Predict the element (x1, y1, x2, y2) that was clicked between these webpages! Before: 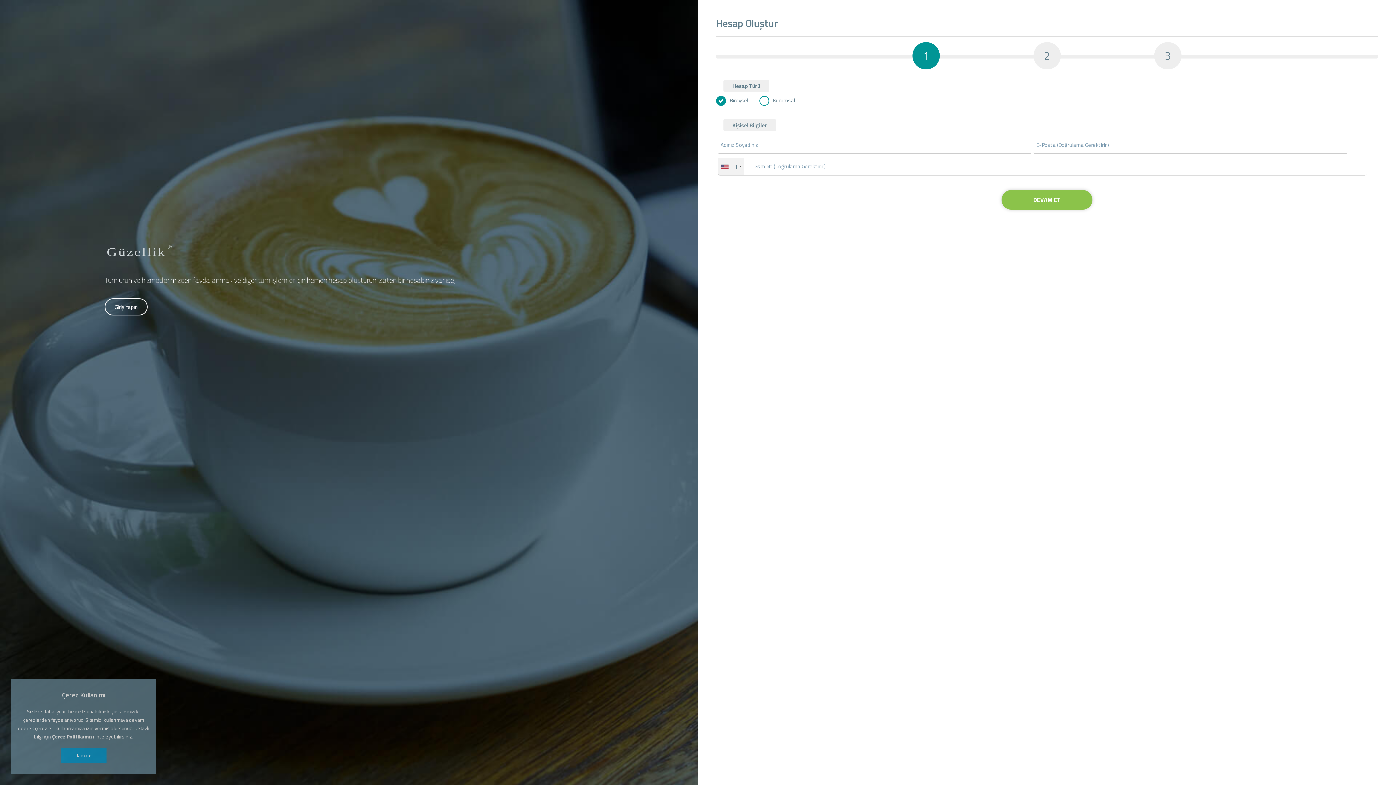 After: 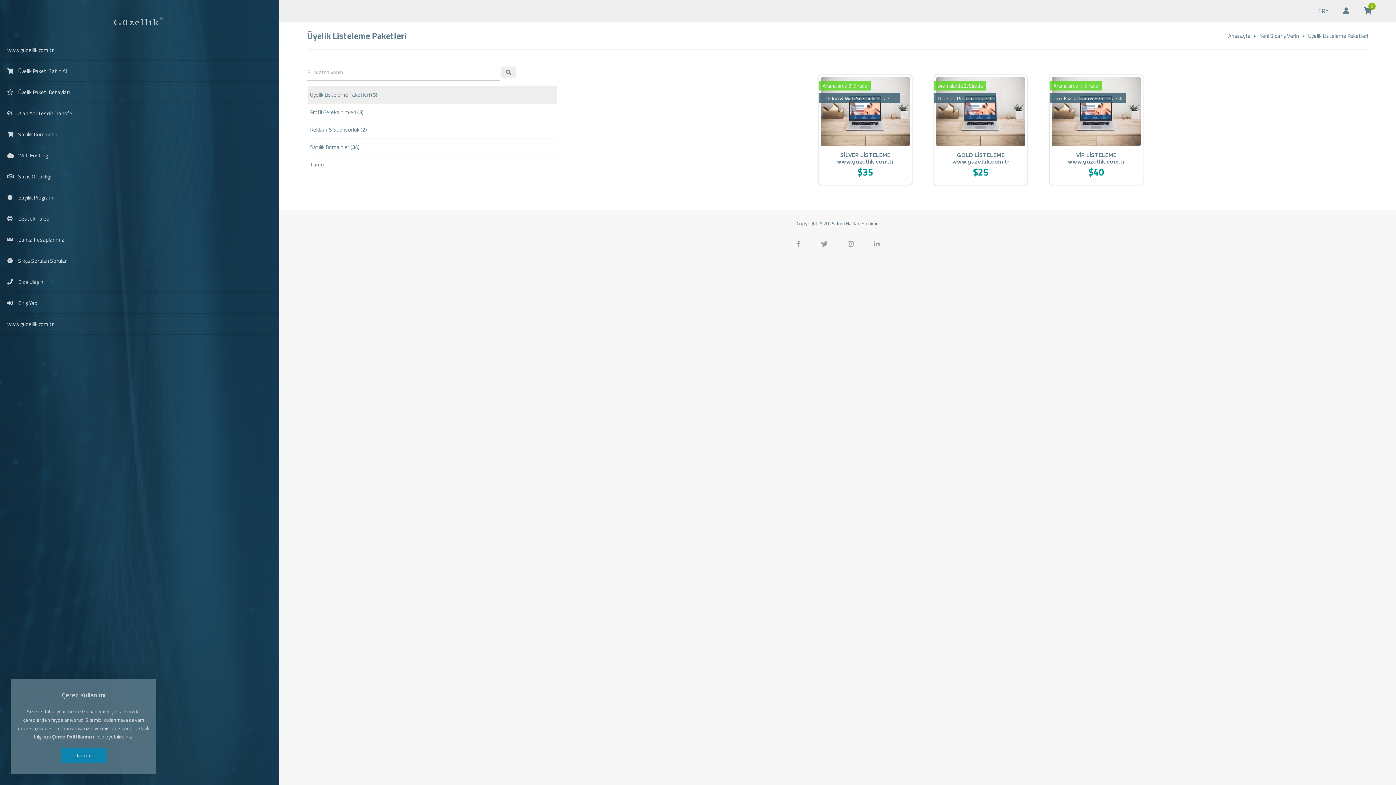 Action: bbox: (104, 251, 177, 260)